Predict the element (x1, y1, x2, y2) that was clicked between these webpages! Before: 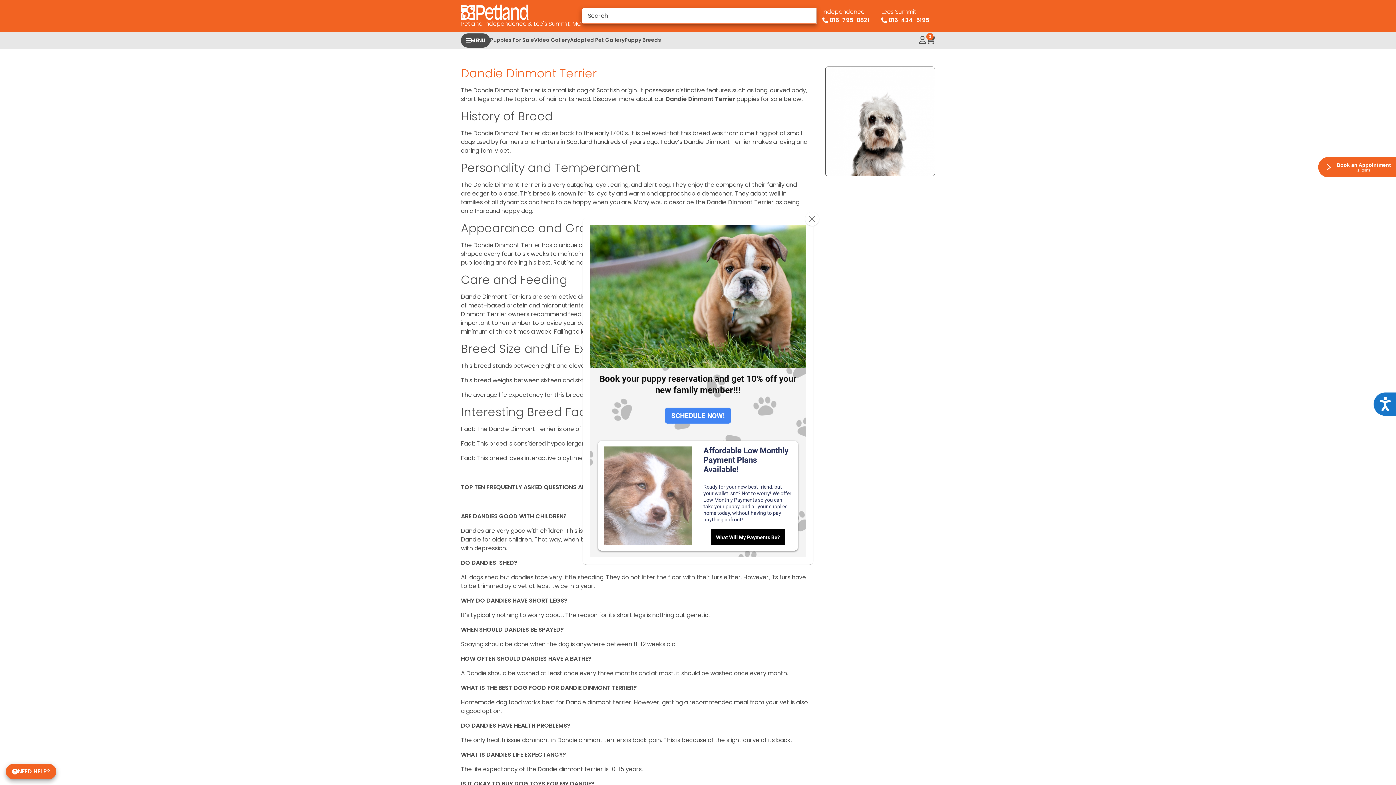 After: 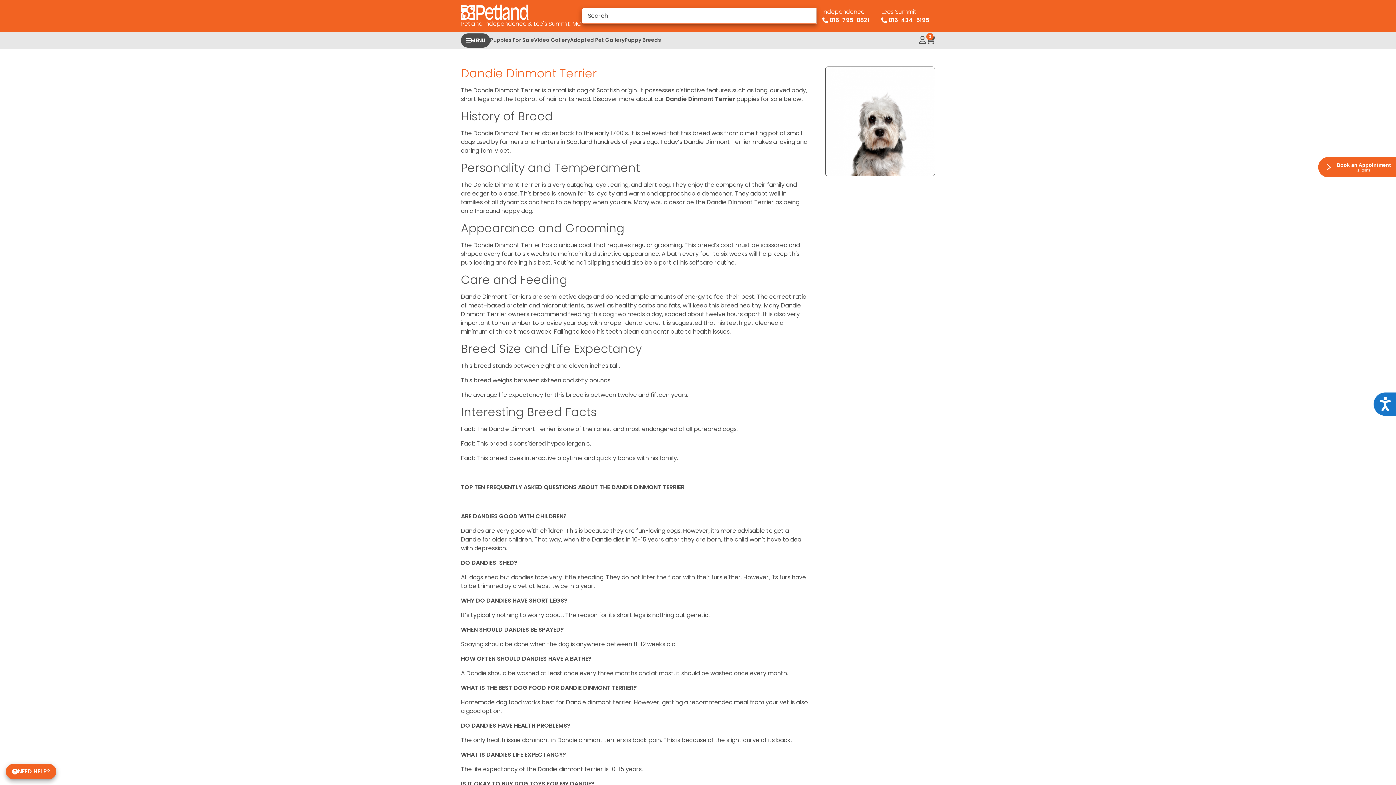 Action: label: Lees Summit
 816-434-5195 bbox: (875, 3, 935, 27)